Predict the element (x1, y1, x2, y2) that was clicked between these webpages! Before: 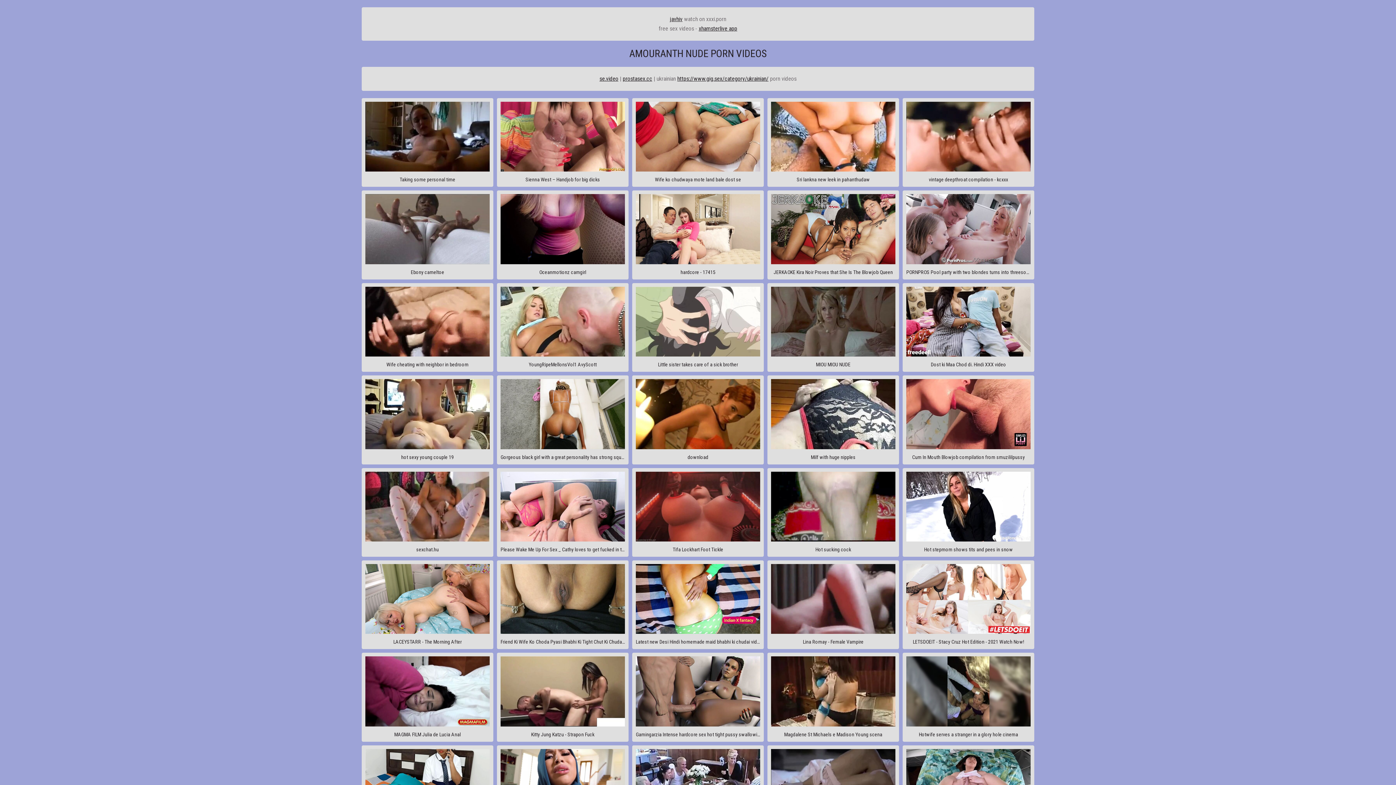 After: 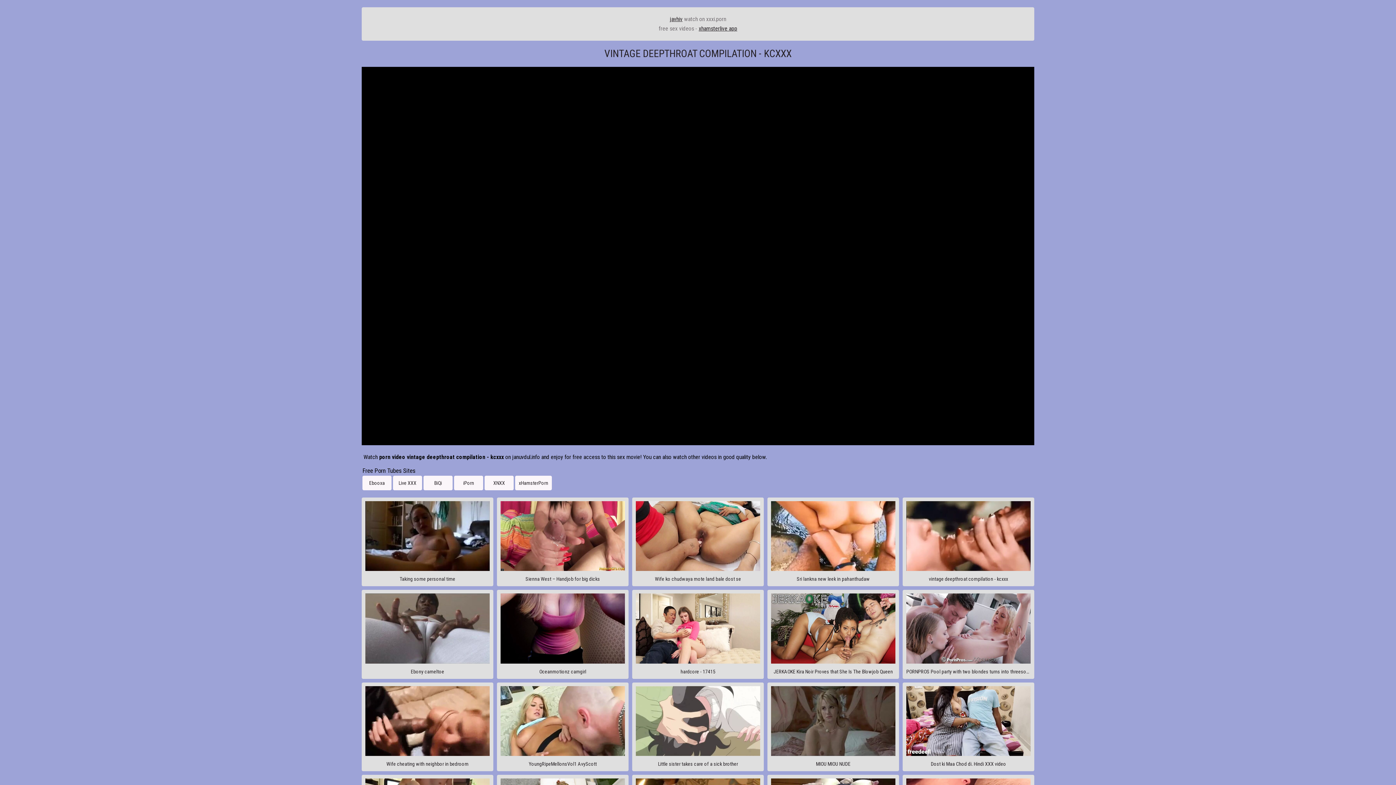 Action: bbox: (902, 98, 1034, 187) label: vintage deepthroat compilation - kcxxx